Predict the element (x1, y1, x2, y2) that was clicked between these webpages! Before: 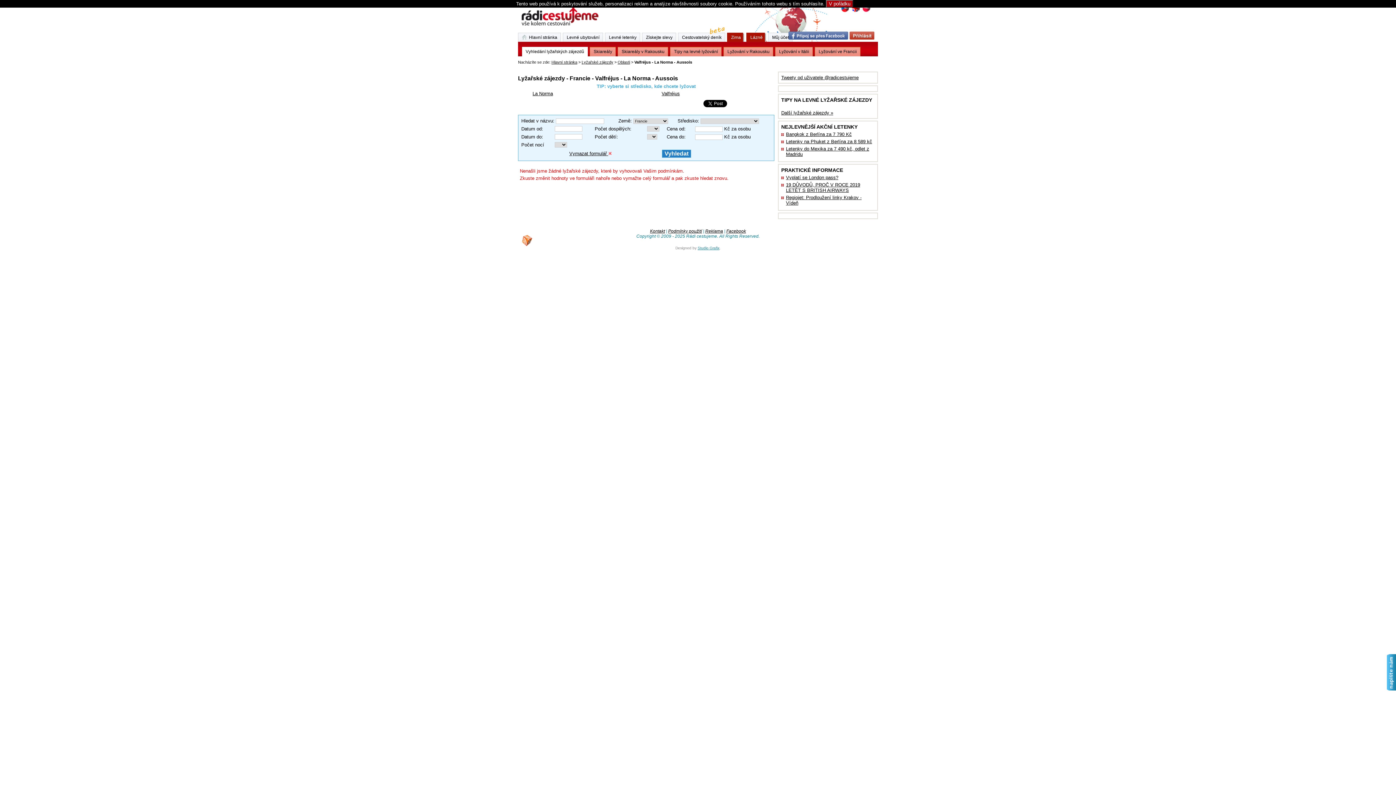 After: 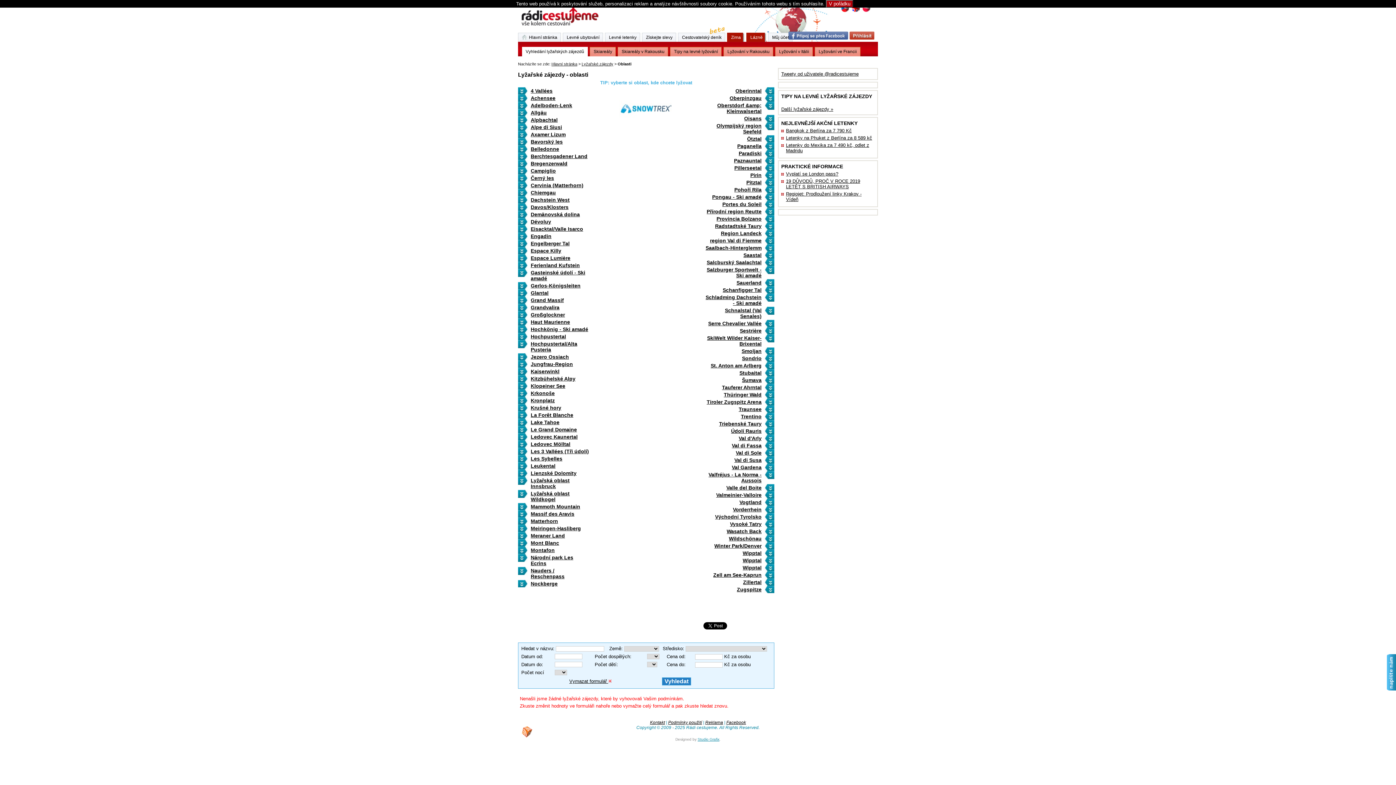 Action: bbox: (617, 60, 630, 64) label: Oblasti